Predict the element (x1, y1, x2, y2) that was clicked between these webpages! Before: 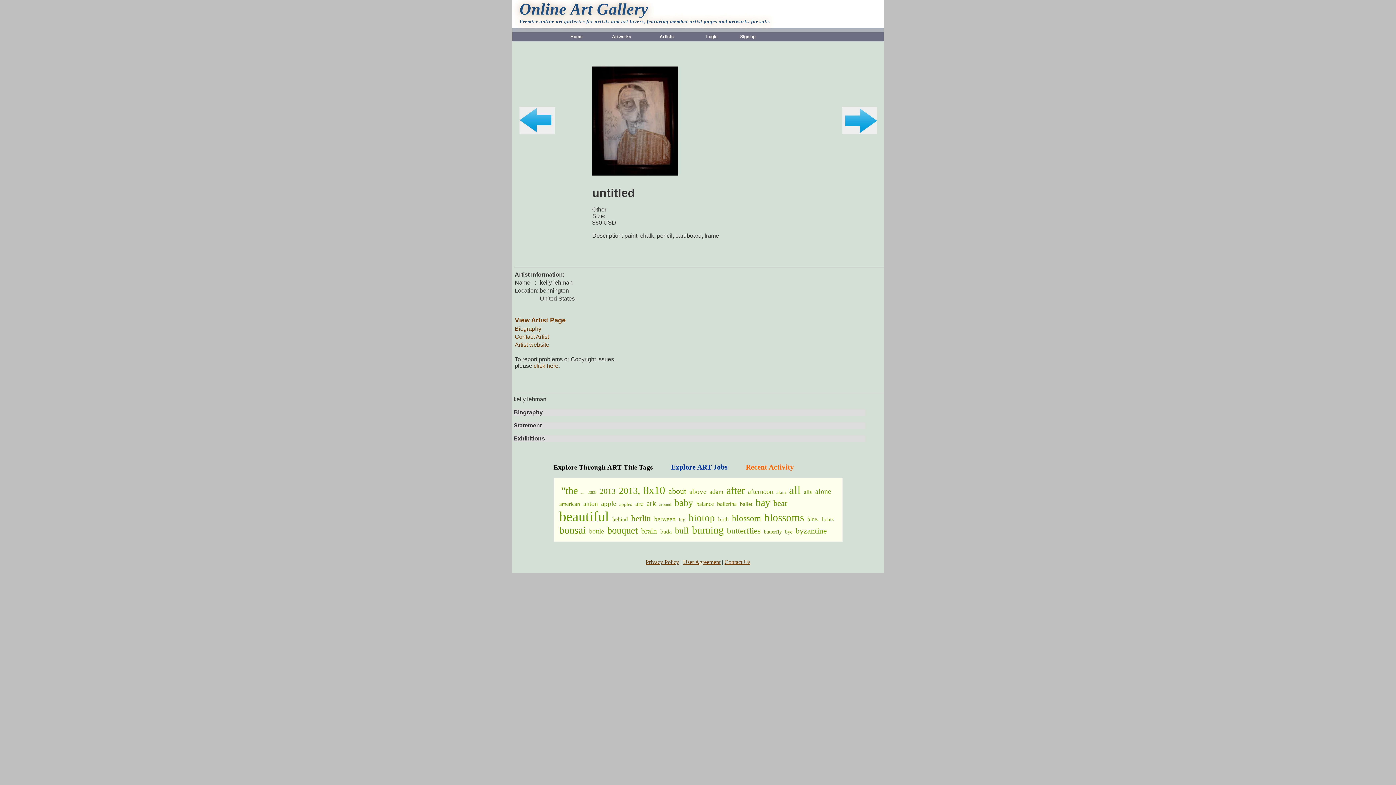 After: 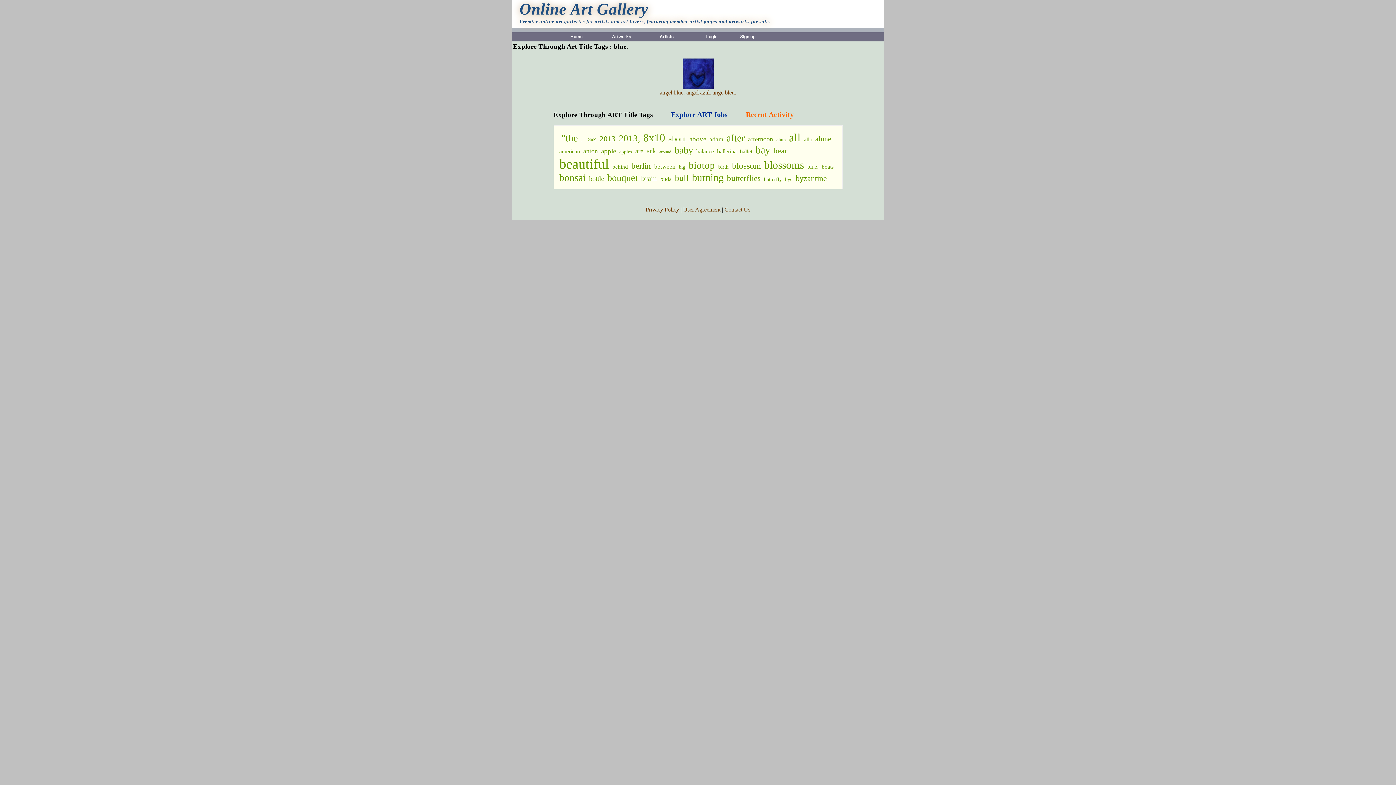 Action: label: blue. bbox: (807, 516, 818, 522)